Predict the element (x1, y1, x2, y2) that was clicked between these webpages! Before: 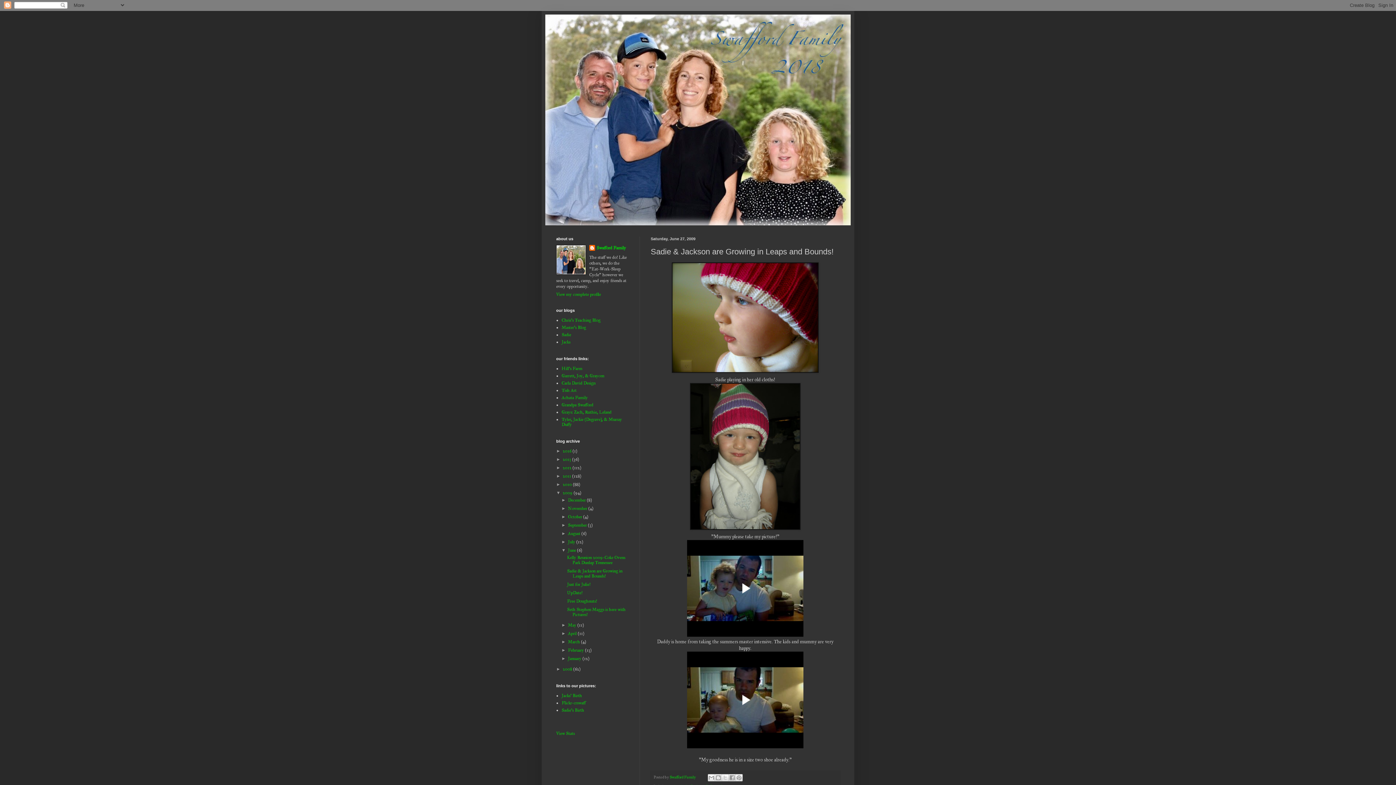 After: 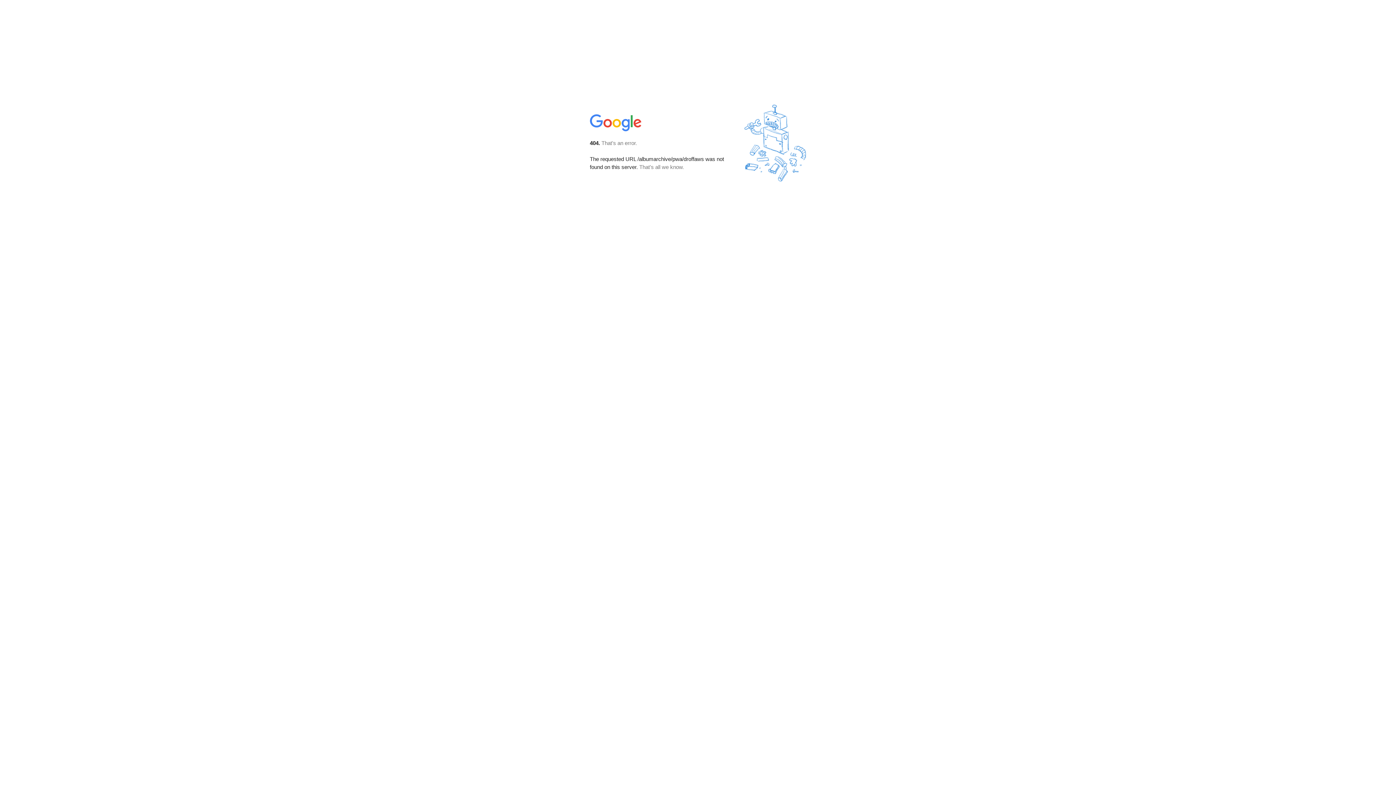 Action: bbox: (561, 402, 593, 407) label: Grandpa Swafford